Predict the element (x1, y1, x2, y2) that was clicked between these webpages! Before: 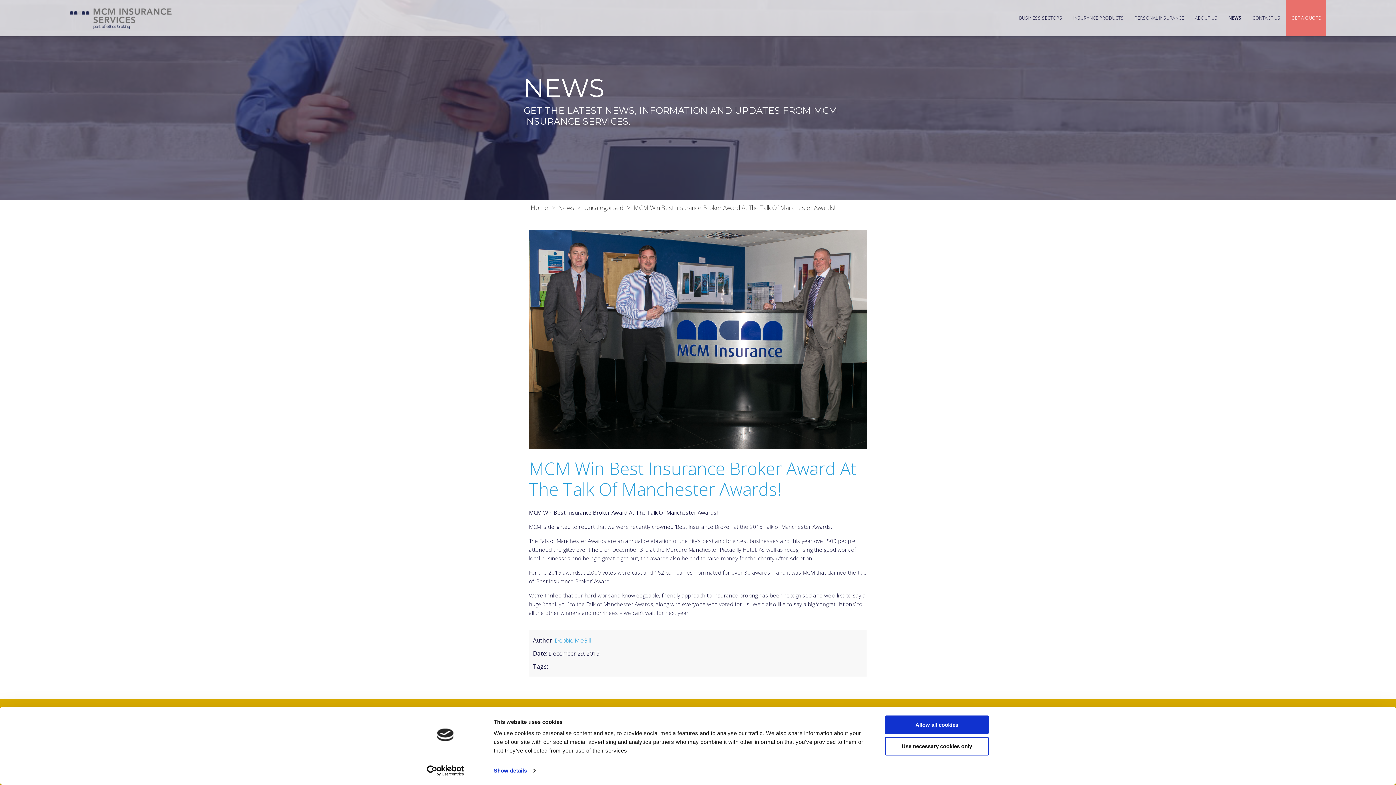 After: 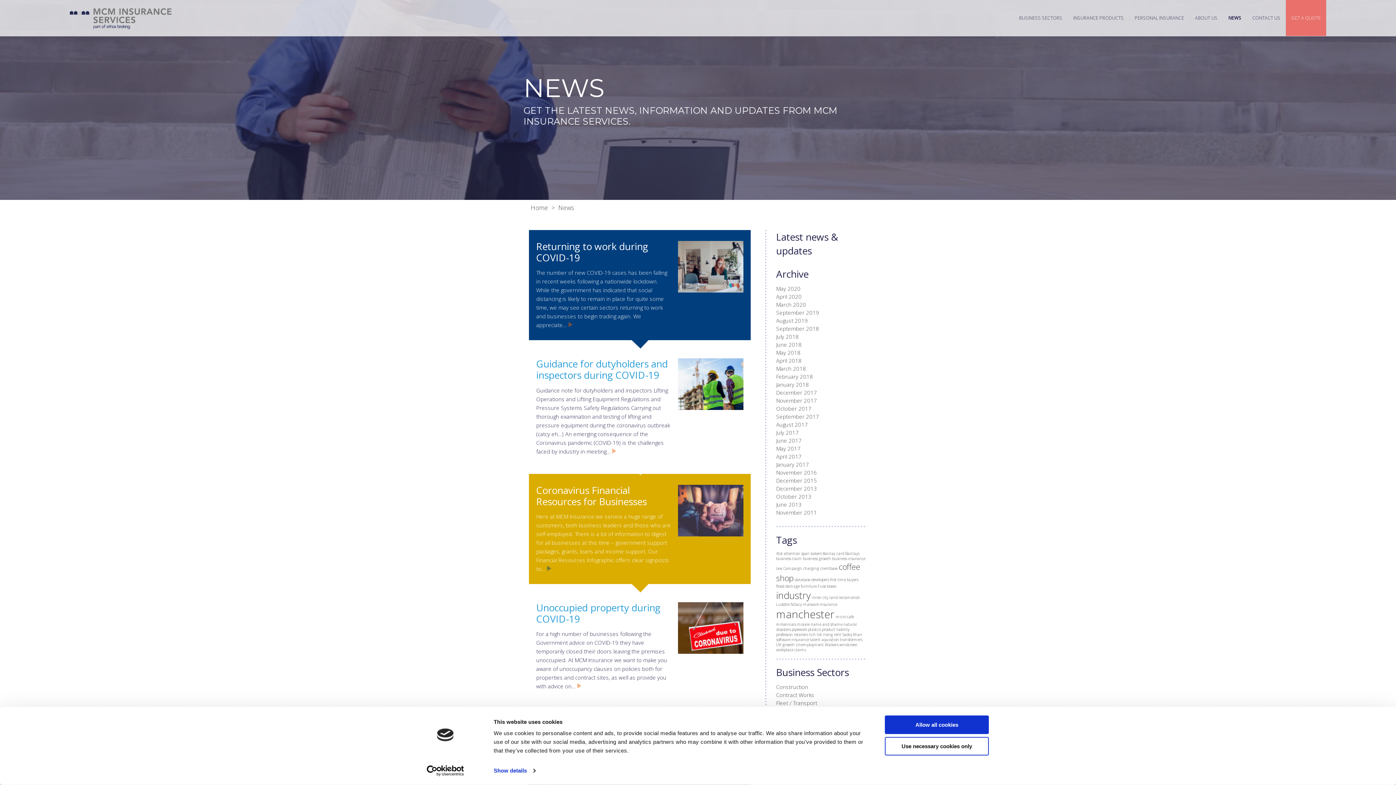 Action: bbox: (558, 203, 574, 212) label: News